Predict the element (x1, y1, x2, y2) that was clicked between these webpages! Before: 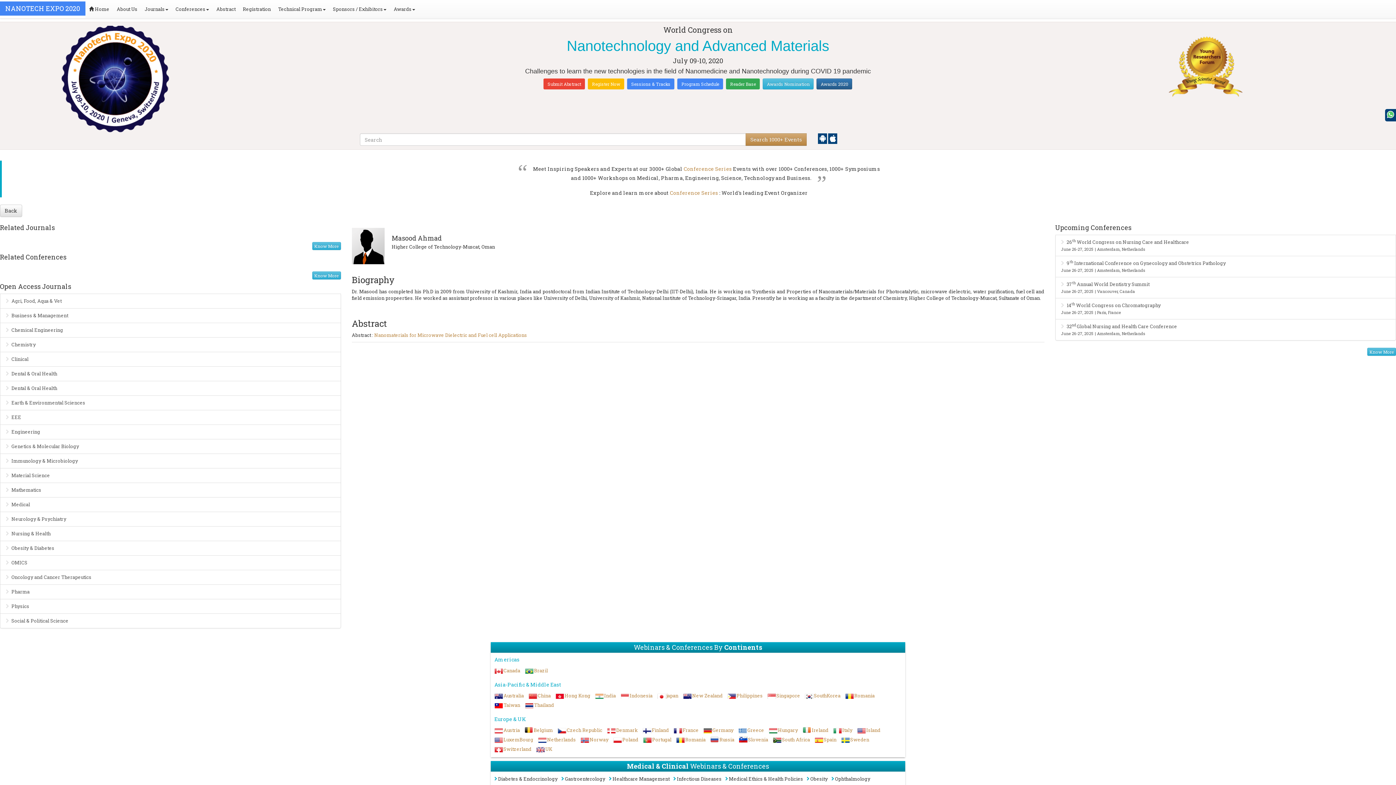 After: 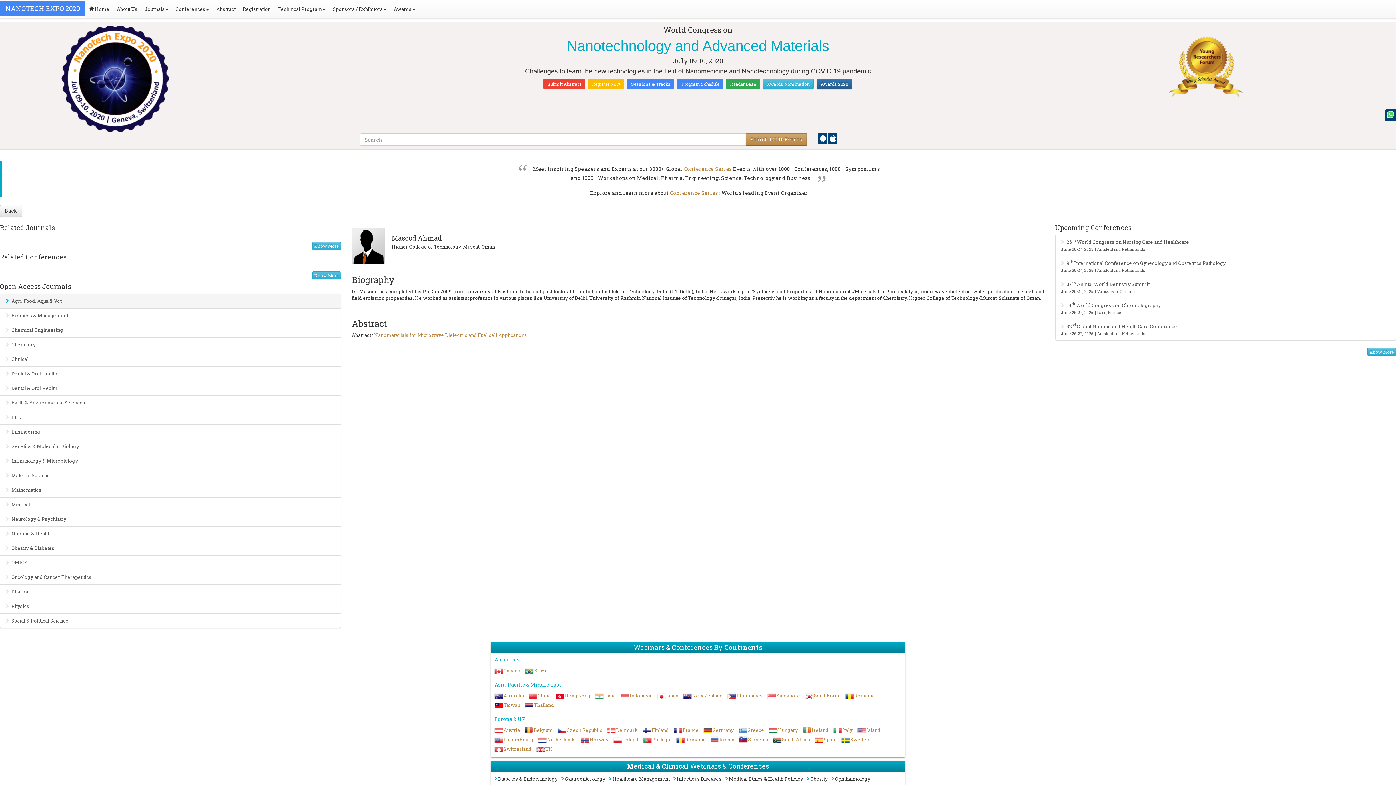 Action: bbox: (0, 293, 340, 308) label: Agri, Food, Aqua & Vet